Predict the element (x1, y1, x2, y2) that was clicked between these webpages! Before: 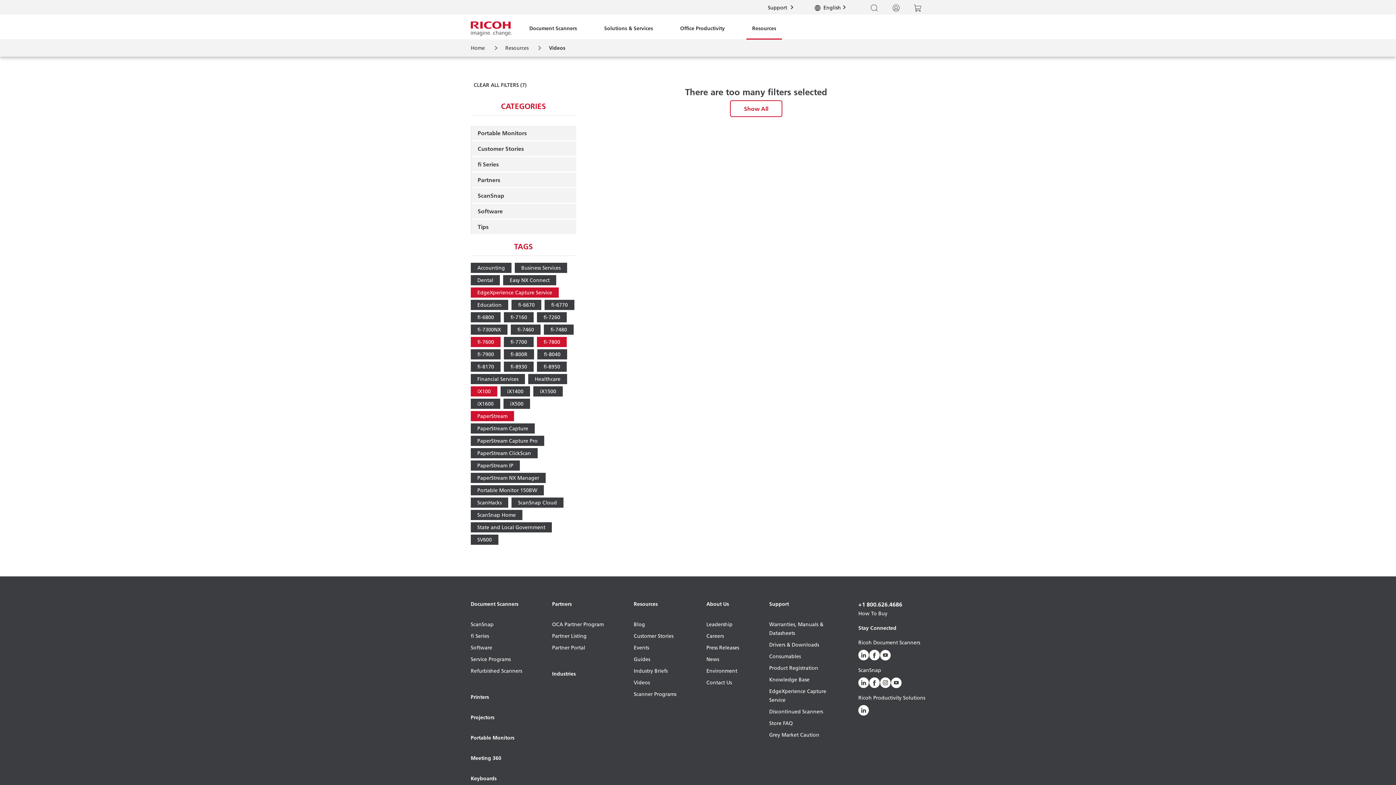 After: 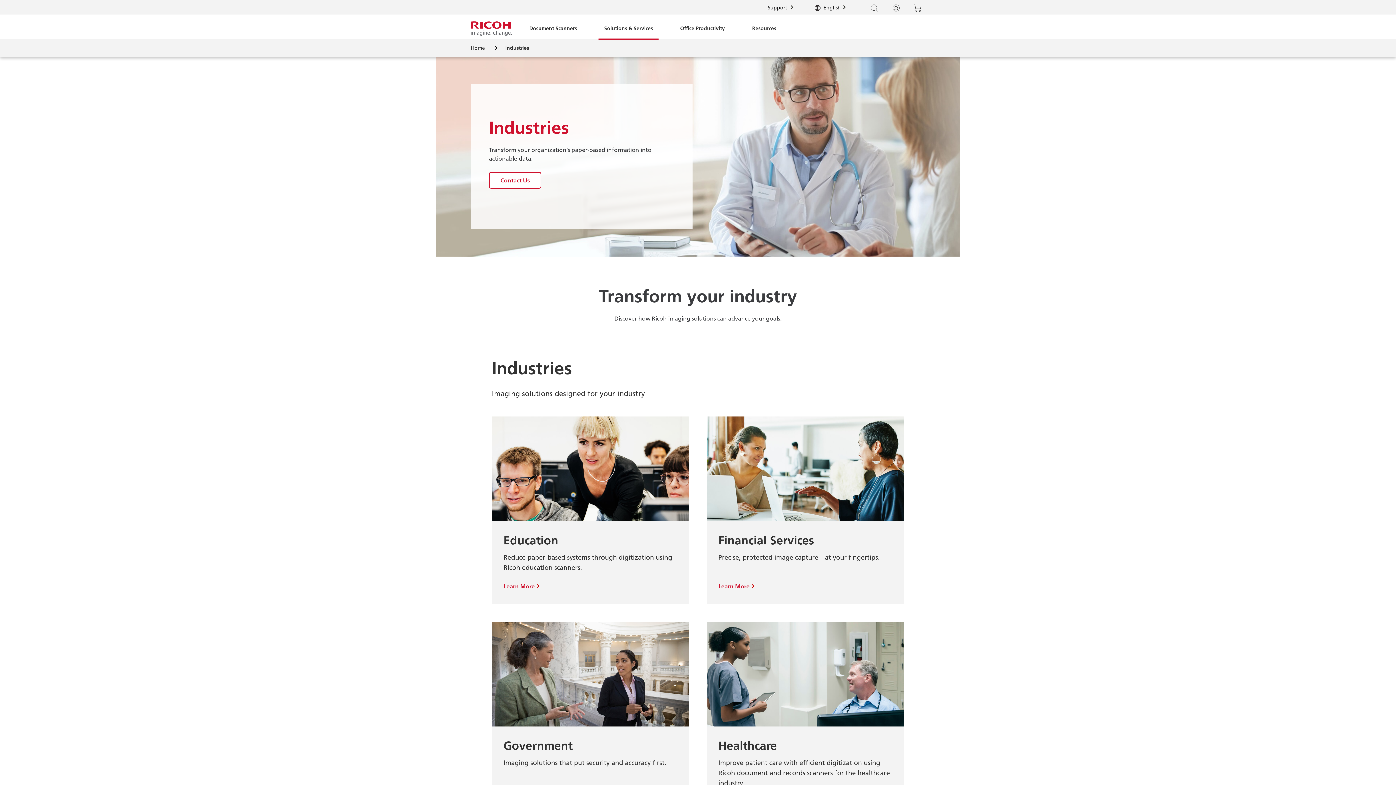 Action: bbox: (552, 669, 603, 690) label: Industries